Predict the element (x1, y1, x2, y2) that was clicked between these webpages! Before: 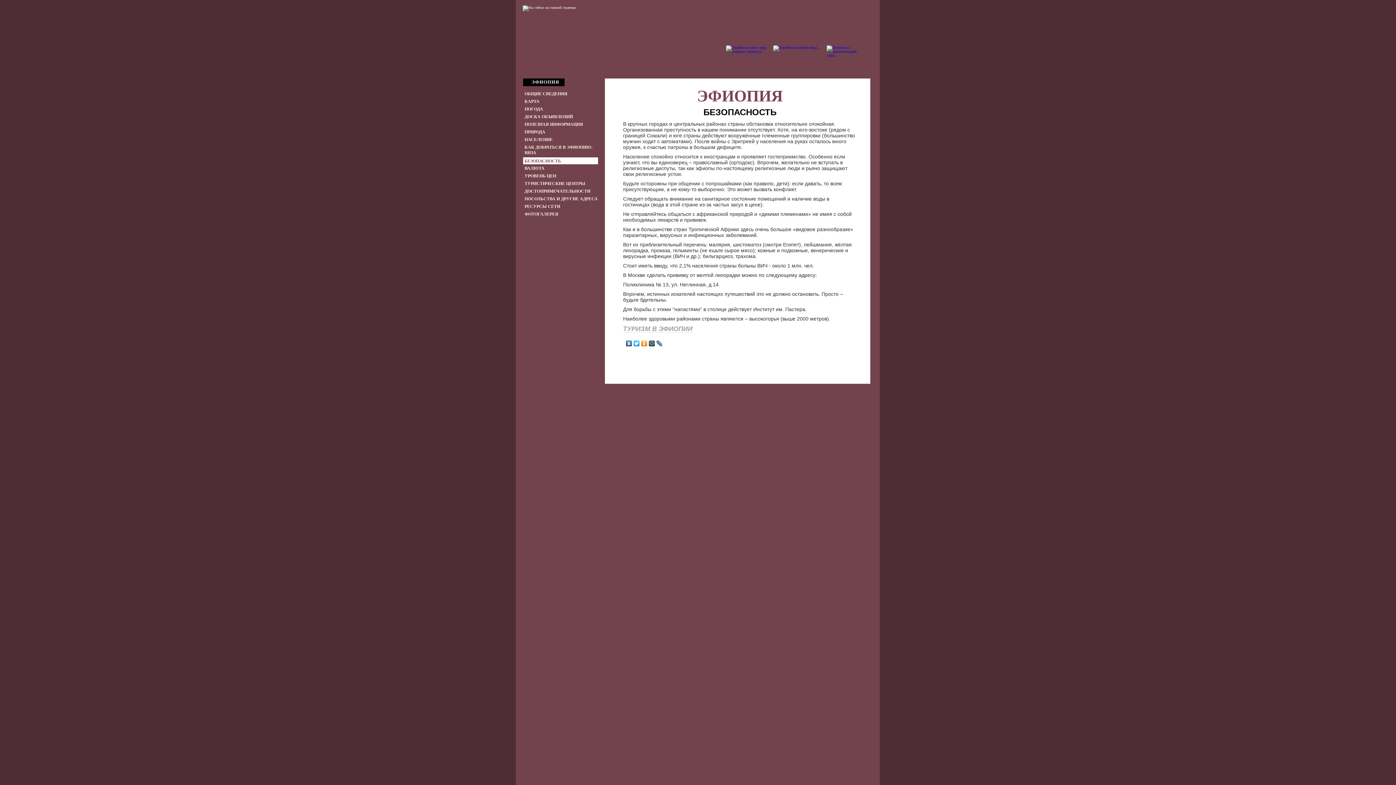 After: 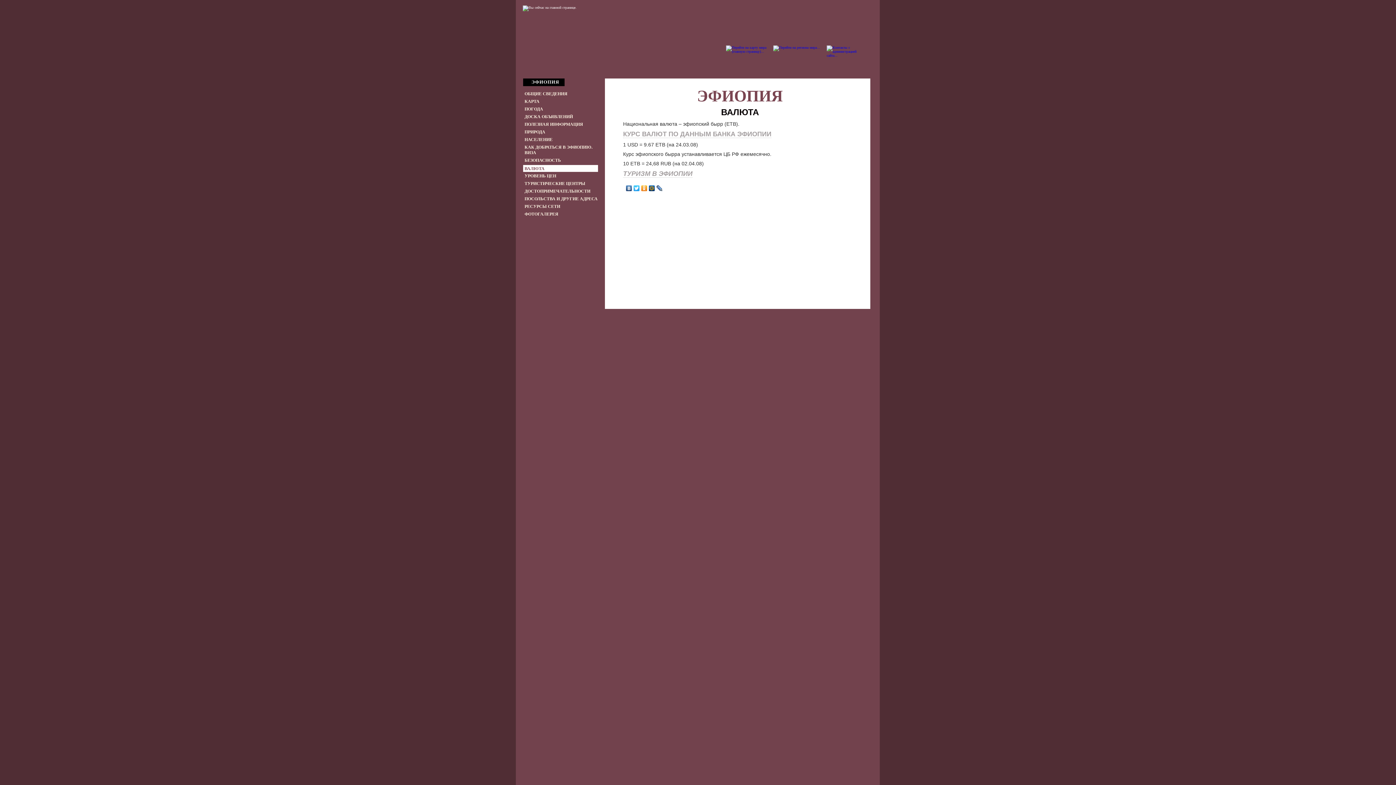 Action: bbox: (524, 165, 544, 170) label: ВАЛЮТА